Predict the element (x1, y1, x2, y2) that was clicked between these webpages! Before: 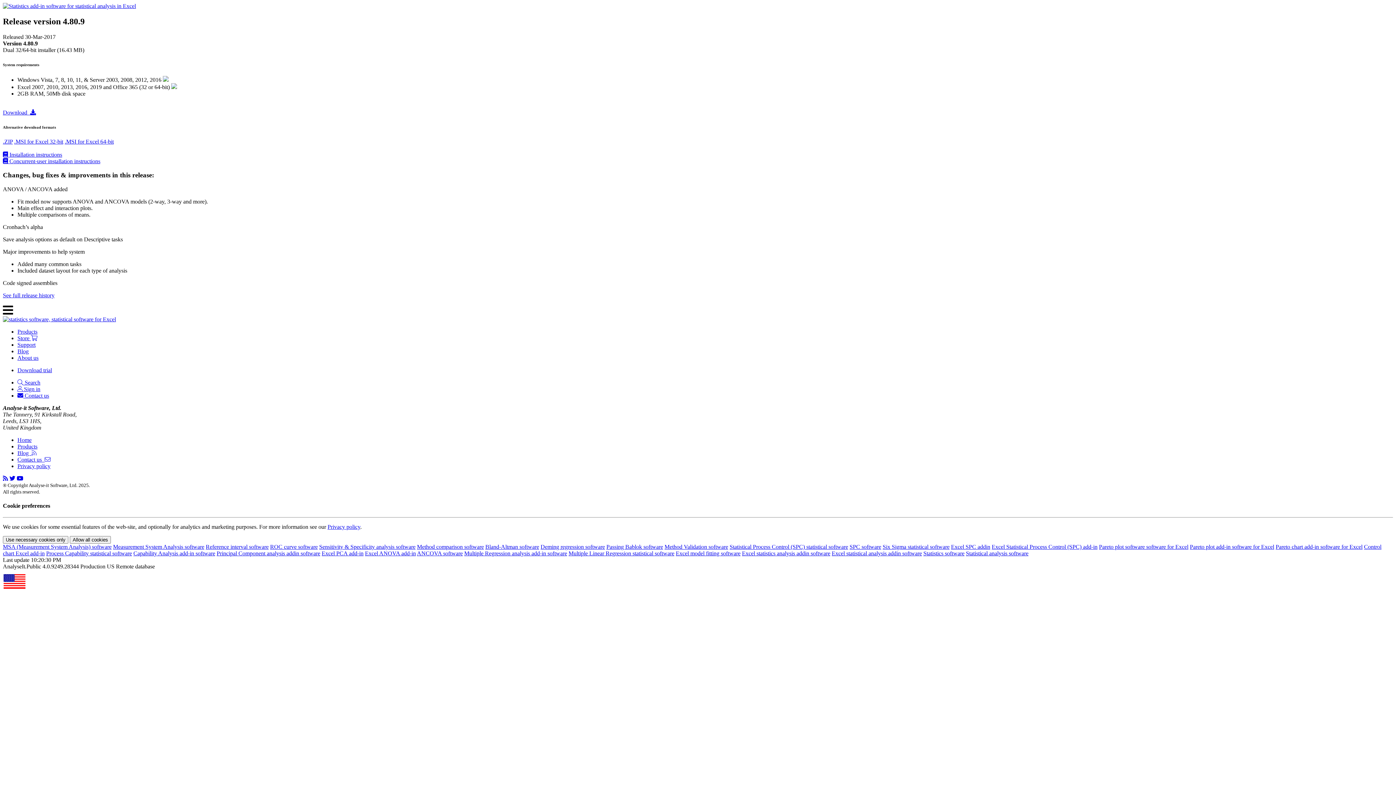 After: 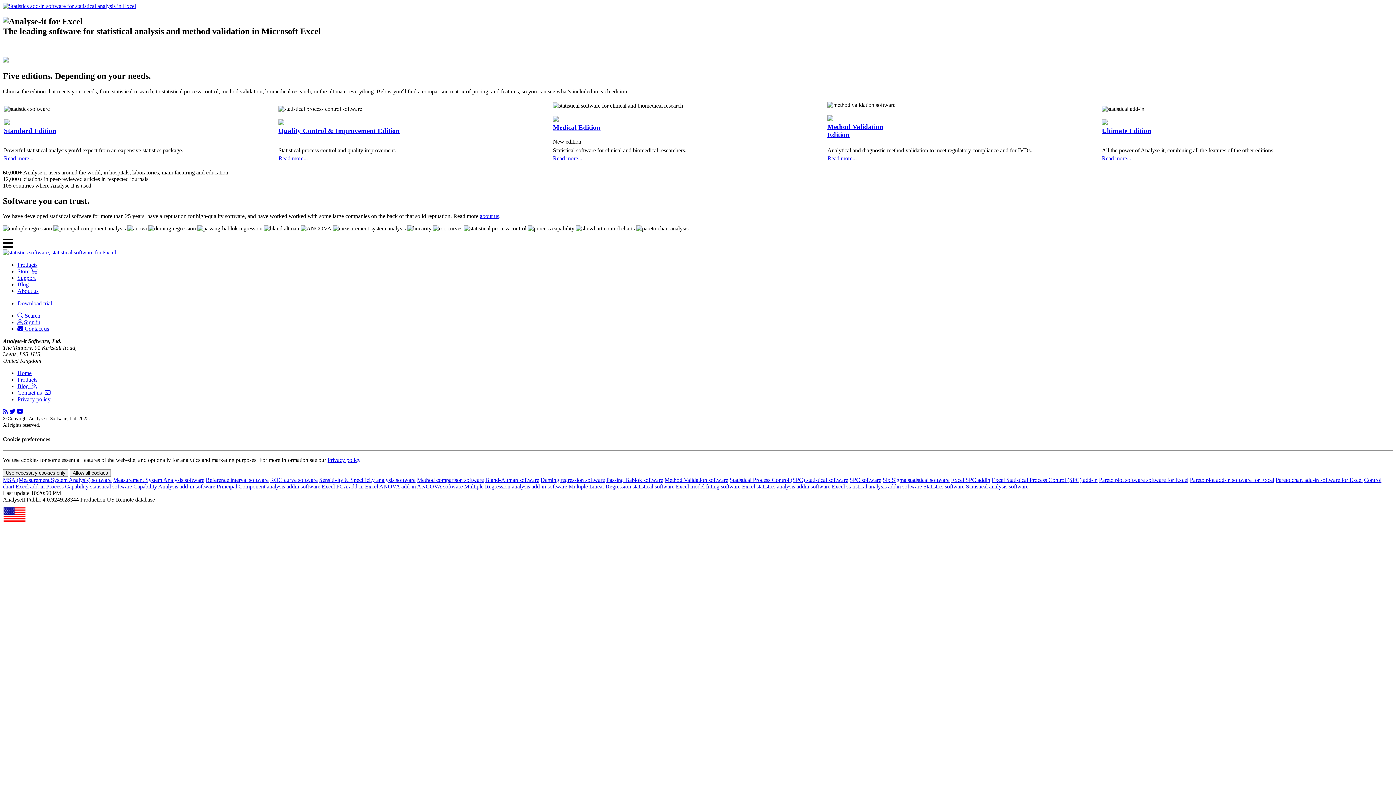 Action: bbox: (2, 2, 136, 9)